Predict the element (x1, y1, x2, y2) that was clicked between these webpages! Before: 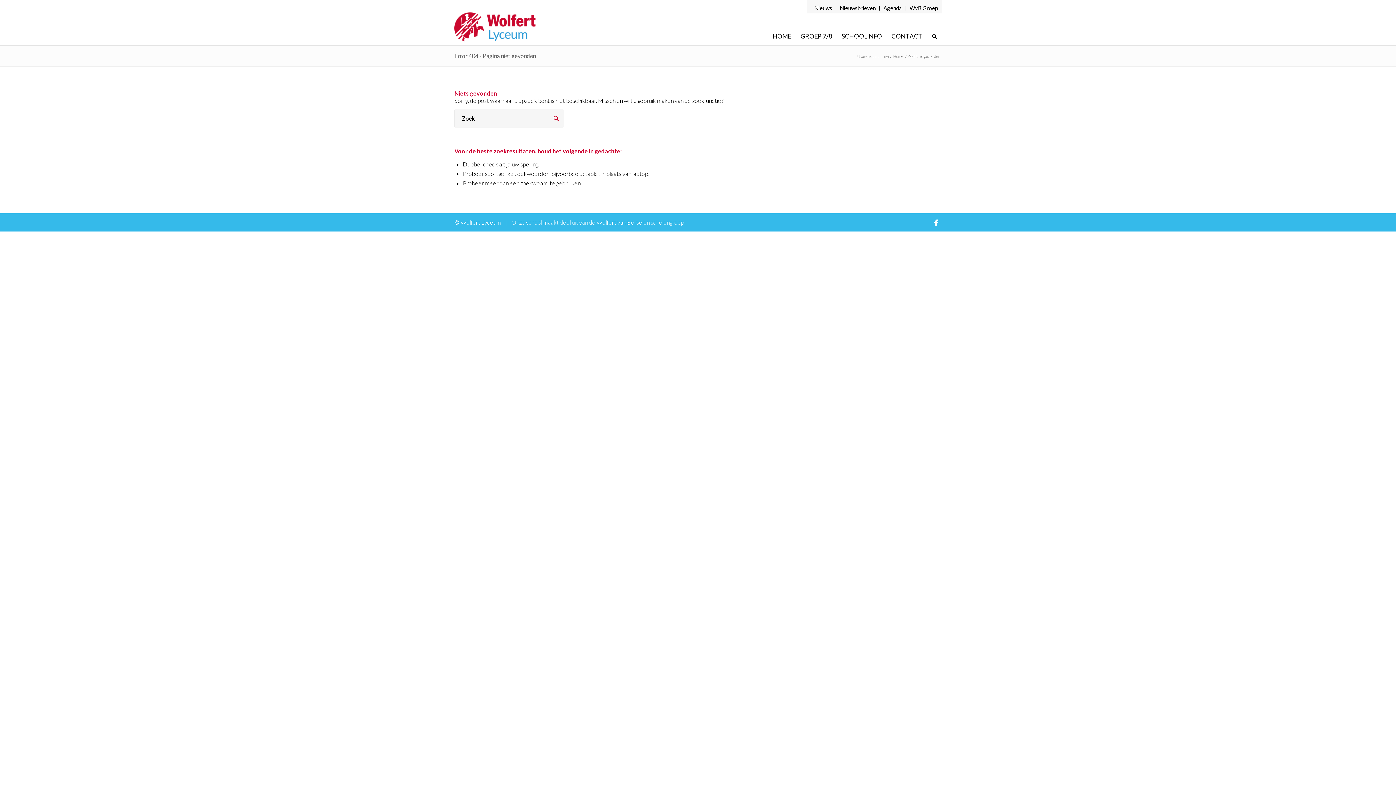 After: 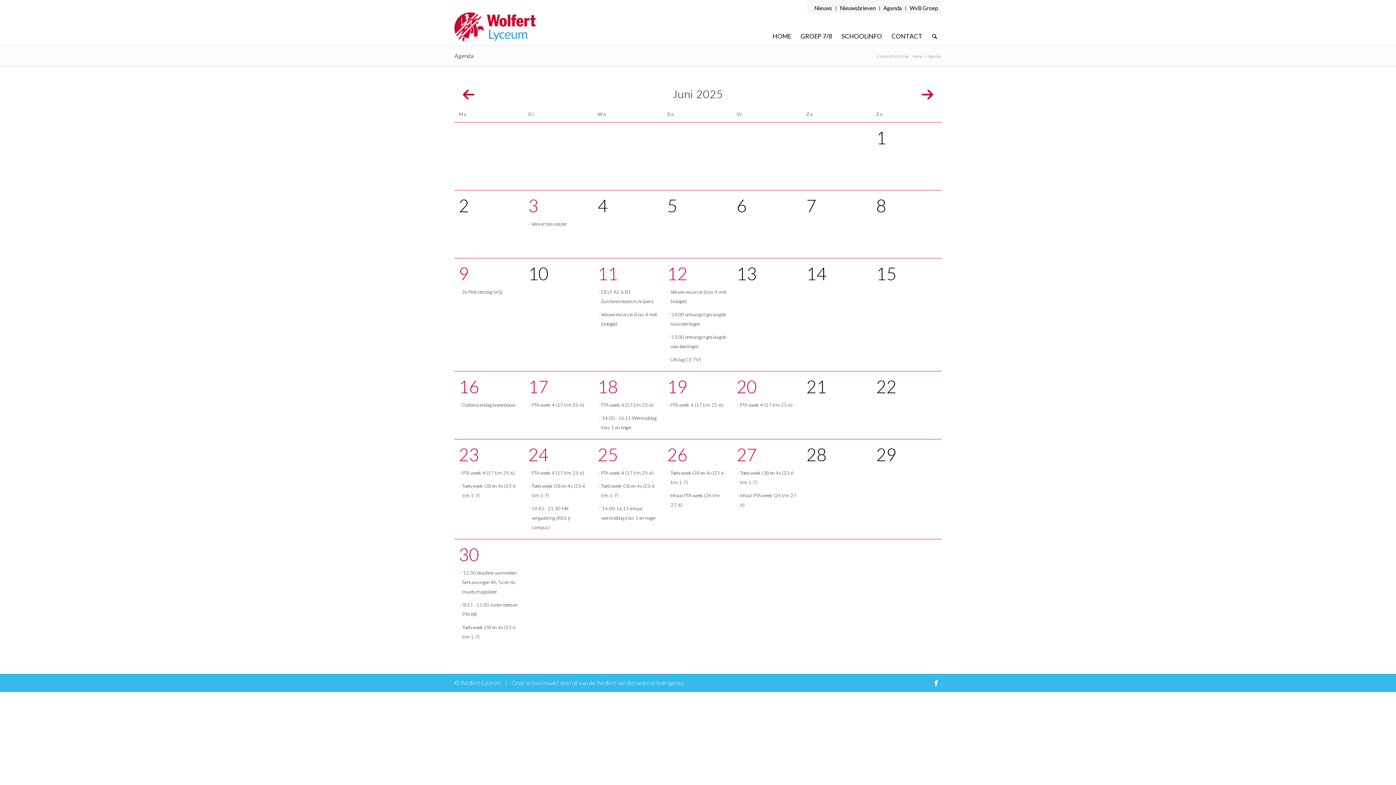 Action: label: Agenda bbox: (883, 2, 902, 13)